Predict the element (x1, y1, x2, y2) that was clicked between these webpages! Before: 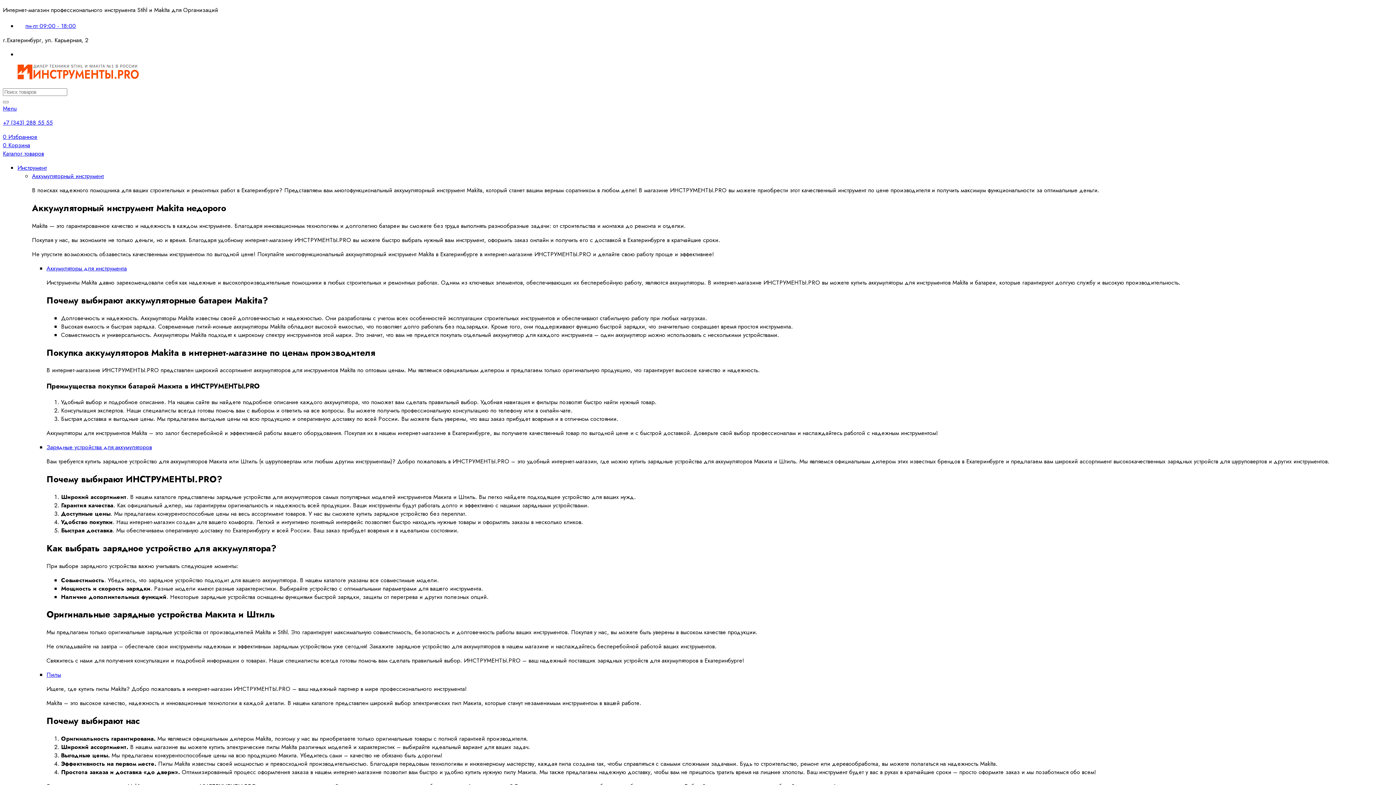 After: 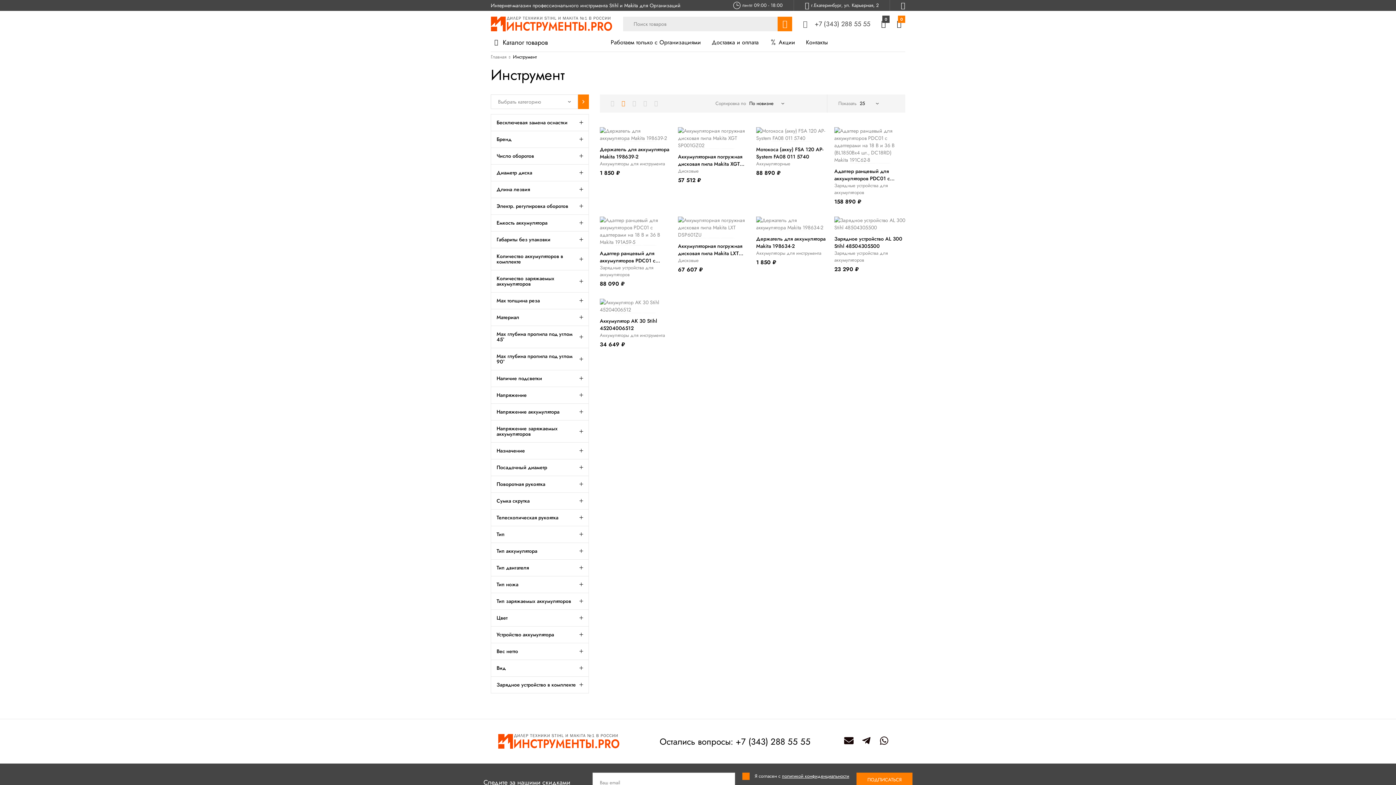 Action: label: Инструмент bbox: (17, 163, 46, 172)